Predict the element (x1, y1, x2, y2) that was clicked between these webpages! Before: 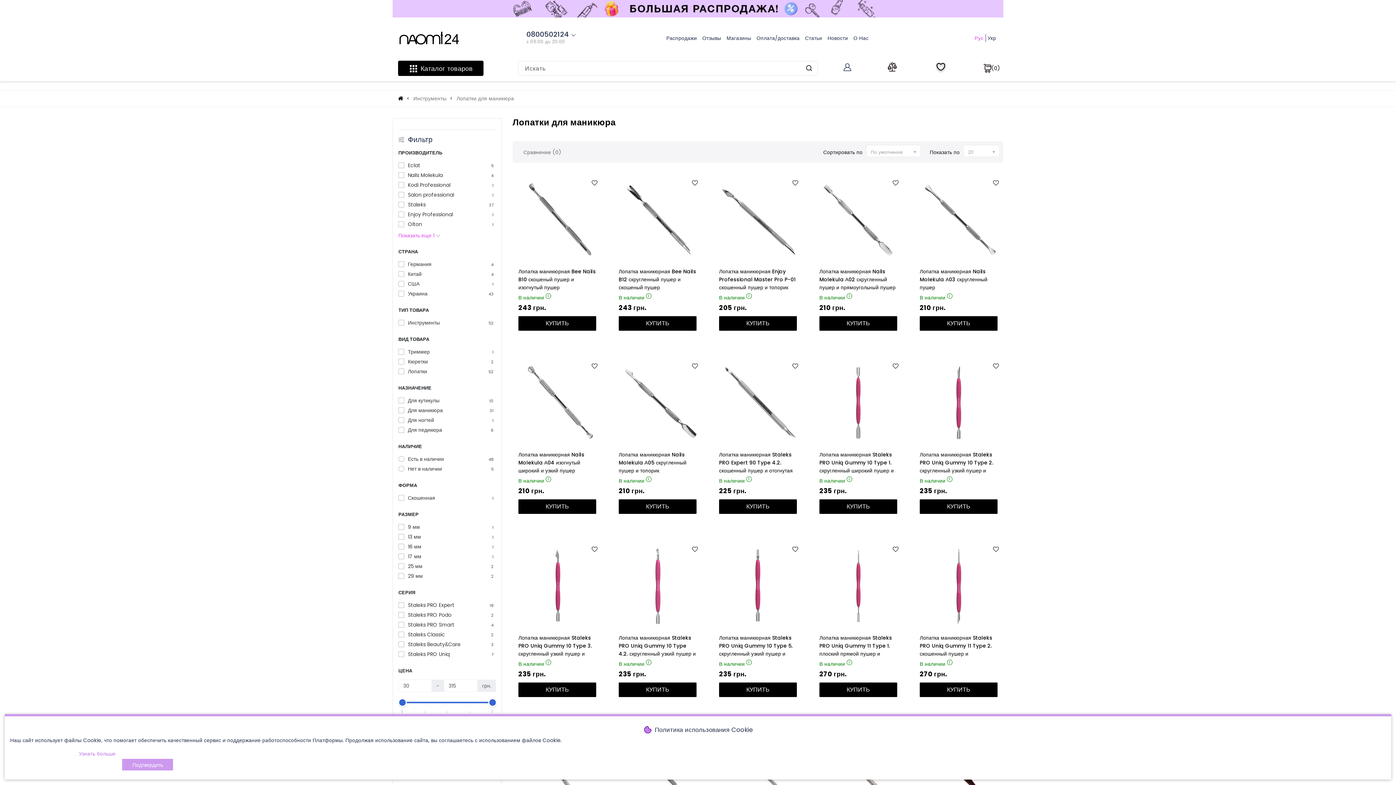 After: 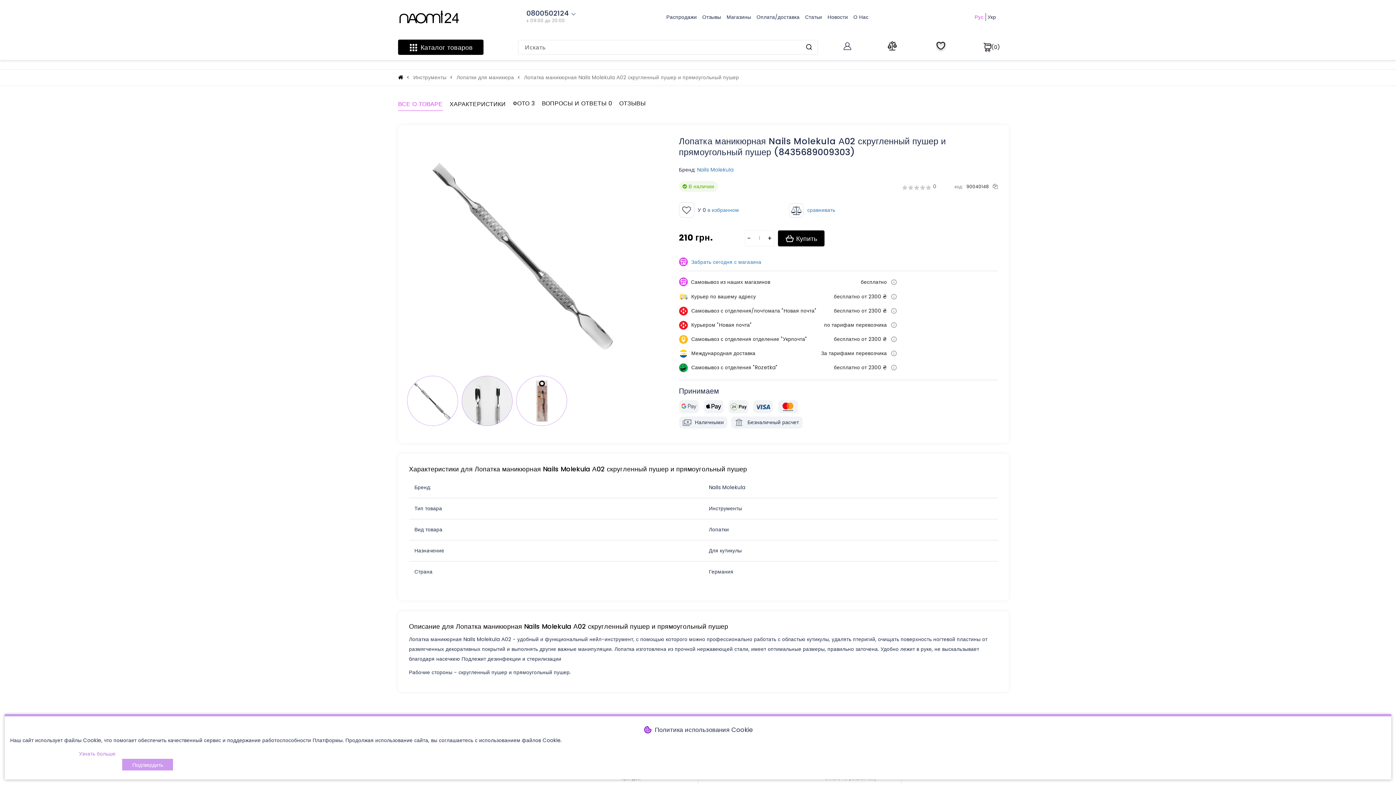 Action: bbox: (814, 175, 902, 264)